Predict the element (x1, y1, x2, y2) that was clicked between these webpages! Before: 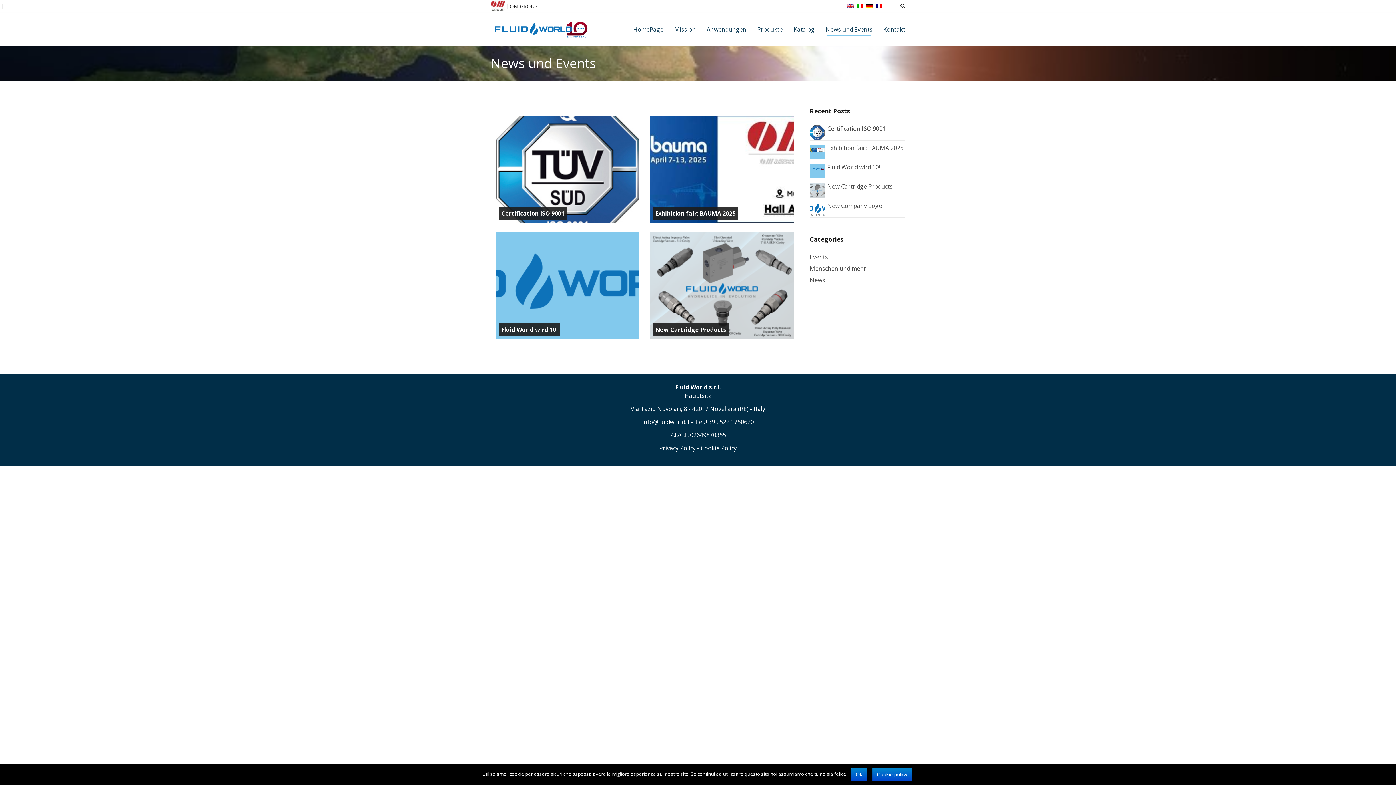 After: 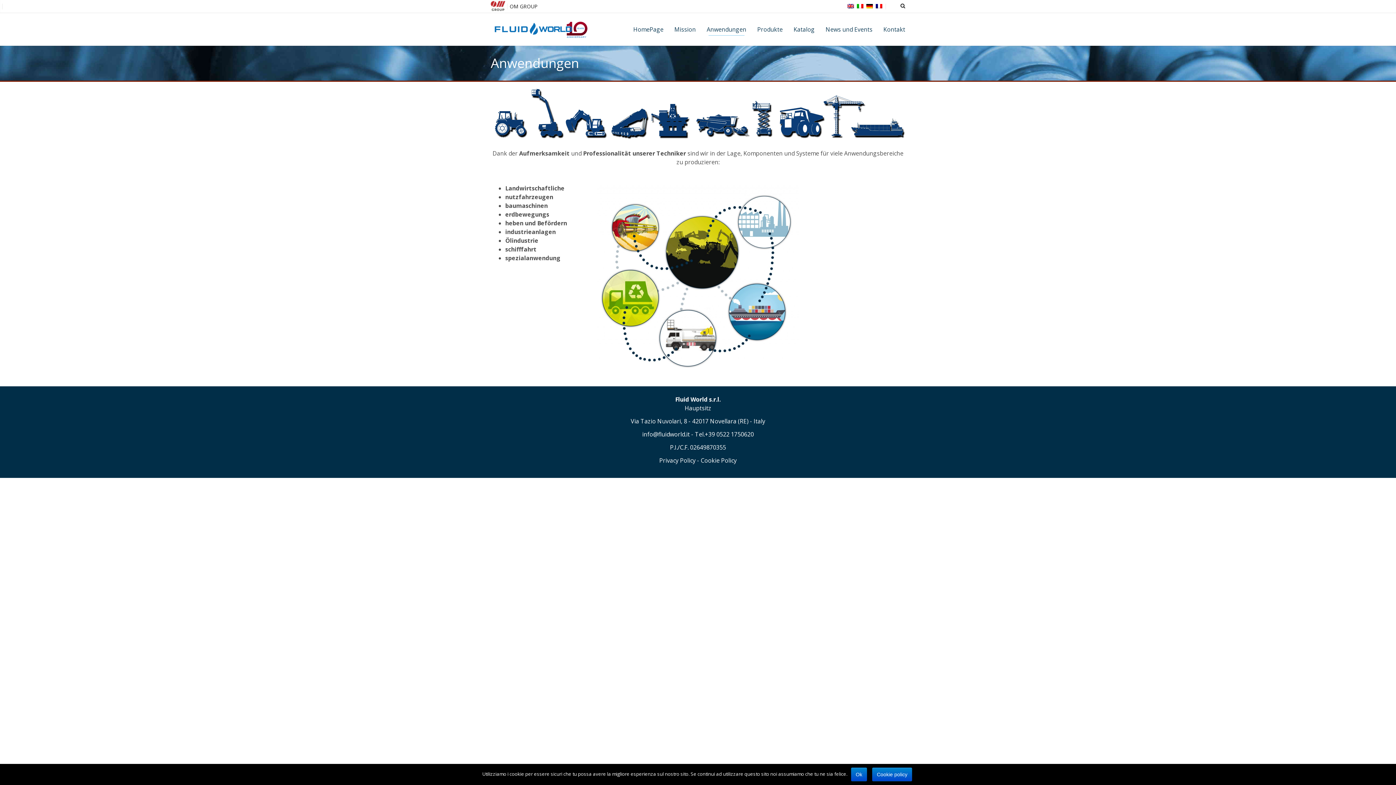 Action: bbox: (701, 13, 752, 45) label: Anwendungen